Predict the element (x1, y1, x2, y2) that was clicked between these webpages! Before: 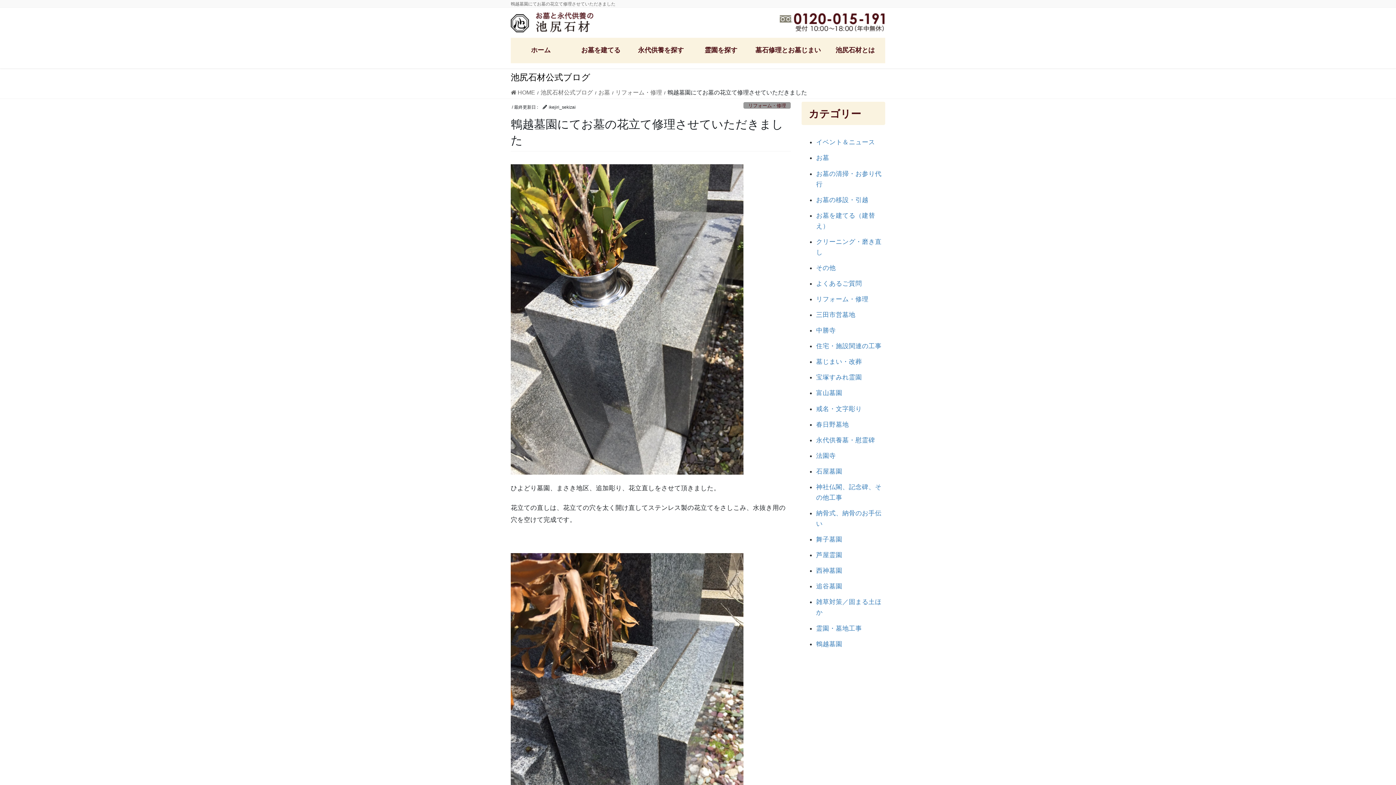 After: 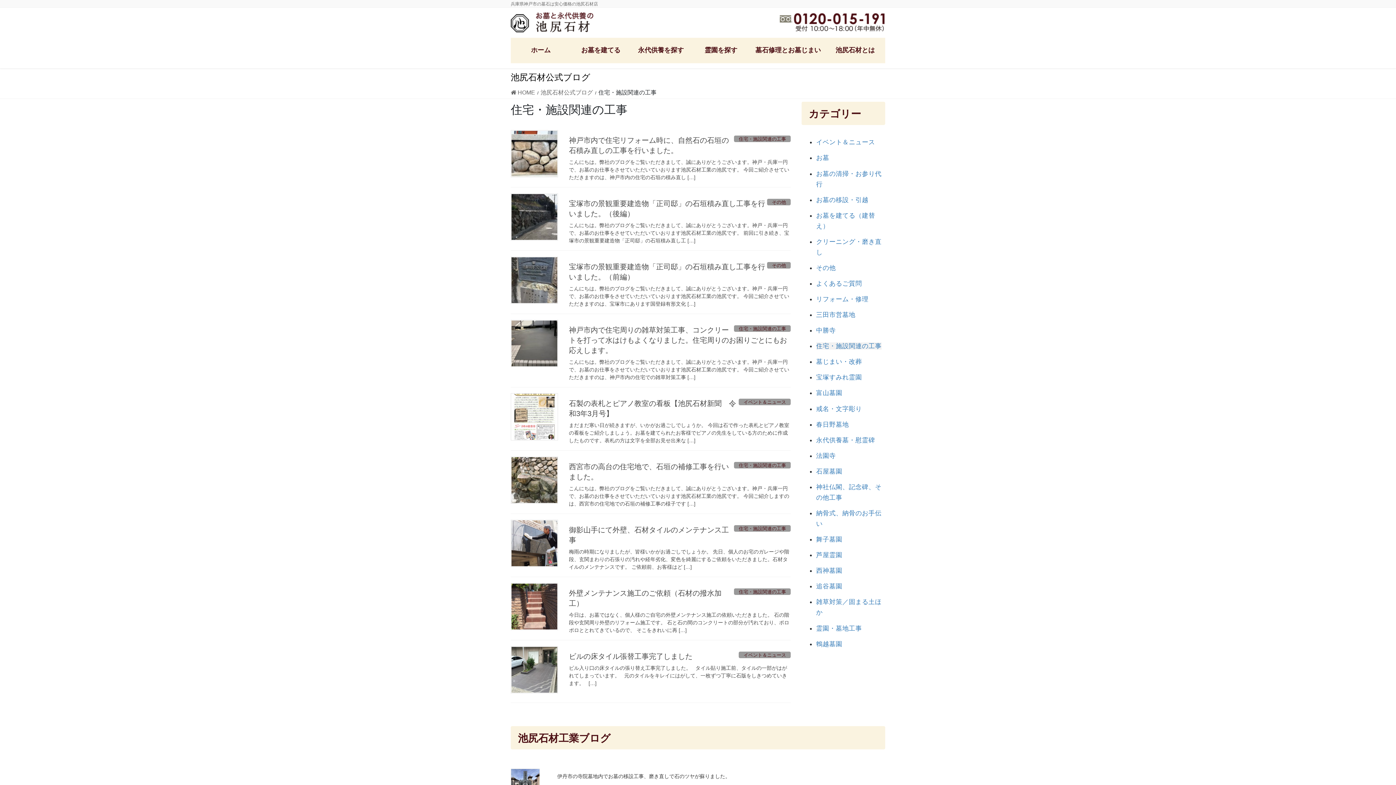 Action: bbox: (816, 342, 881, 349) label: 住宅・施設関連の工事